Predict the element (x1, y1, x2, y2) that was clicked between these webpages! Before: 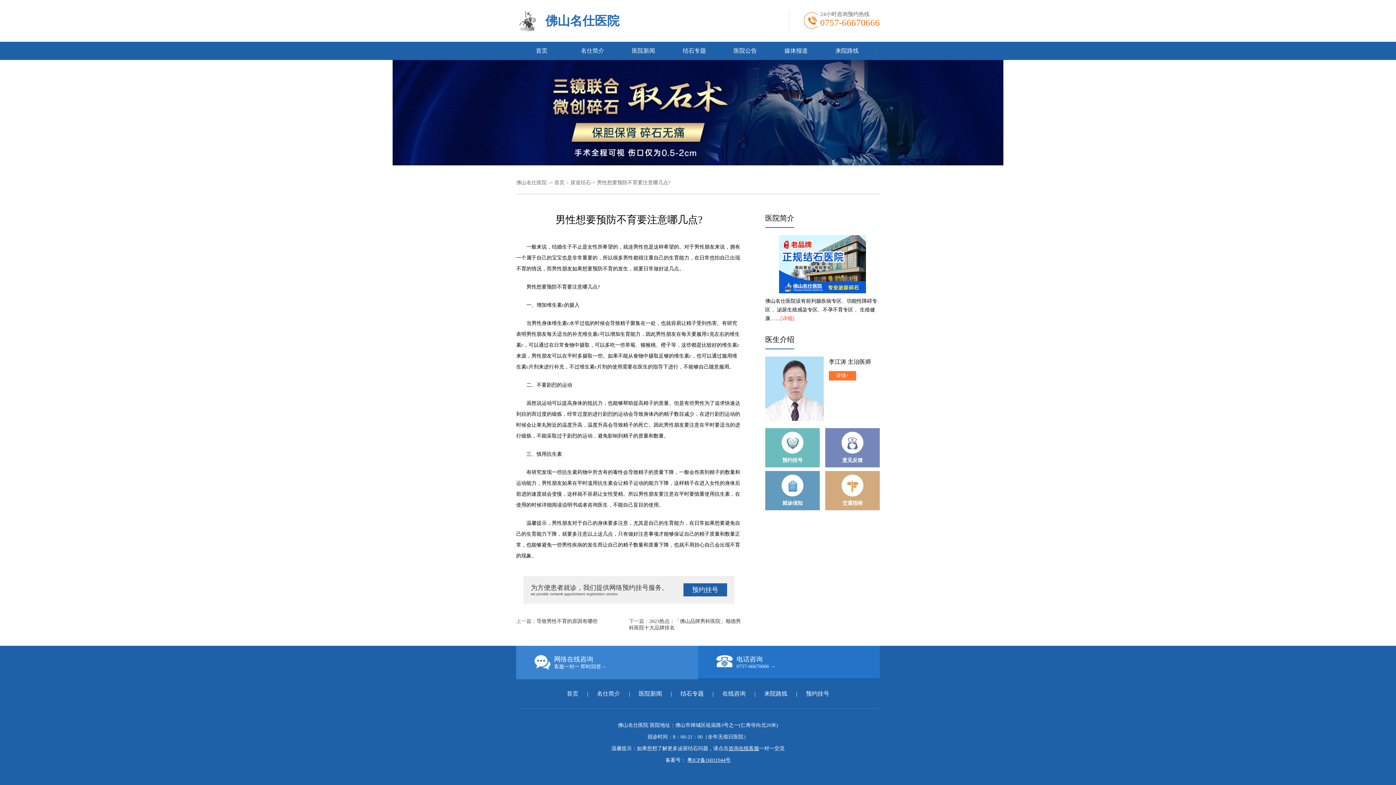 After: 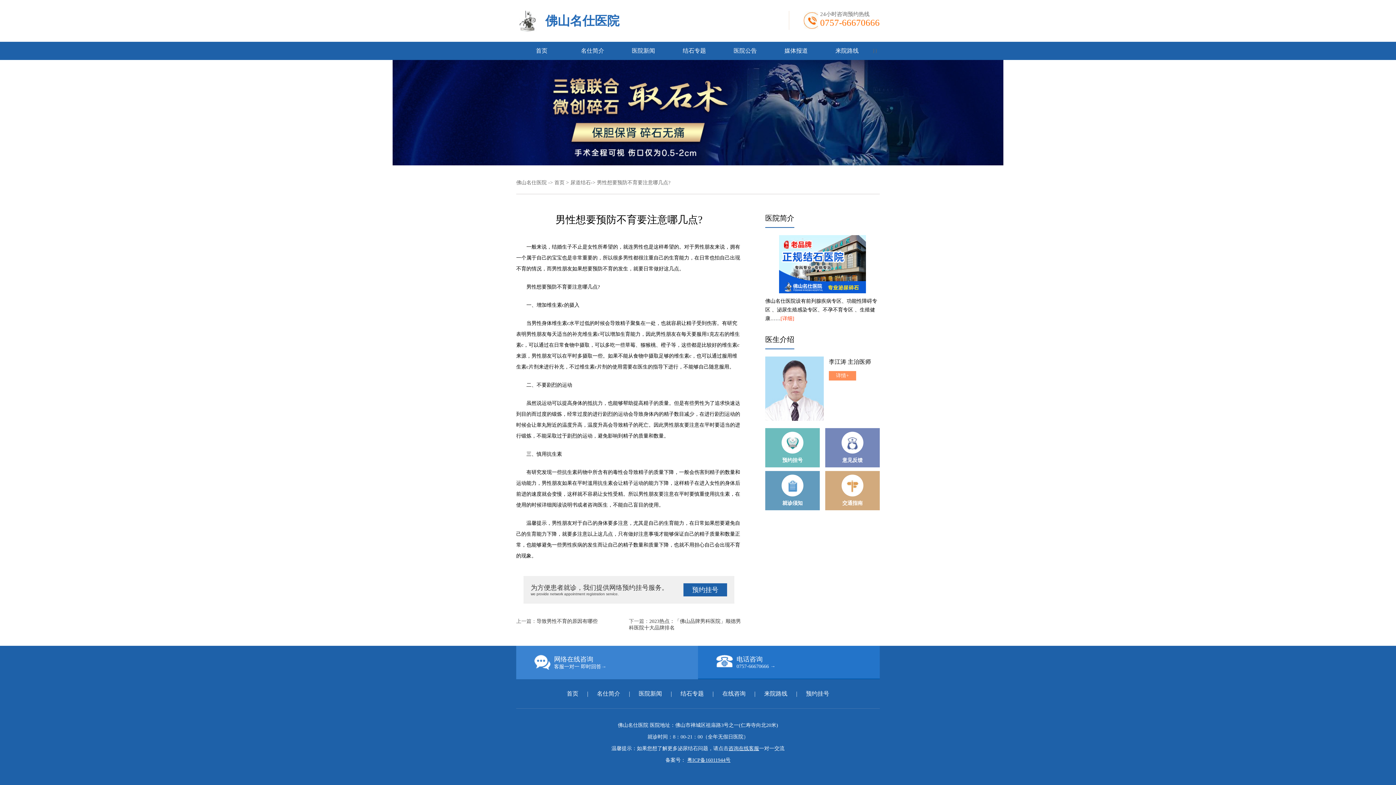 Action: label: 详情+ bbox: (829, 371, 856, 380)